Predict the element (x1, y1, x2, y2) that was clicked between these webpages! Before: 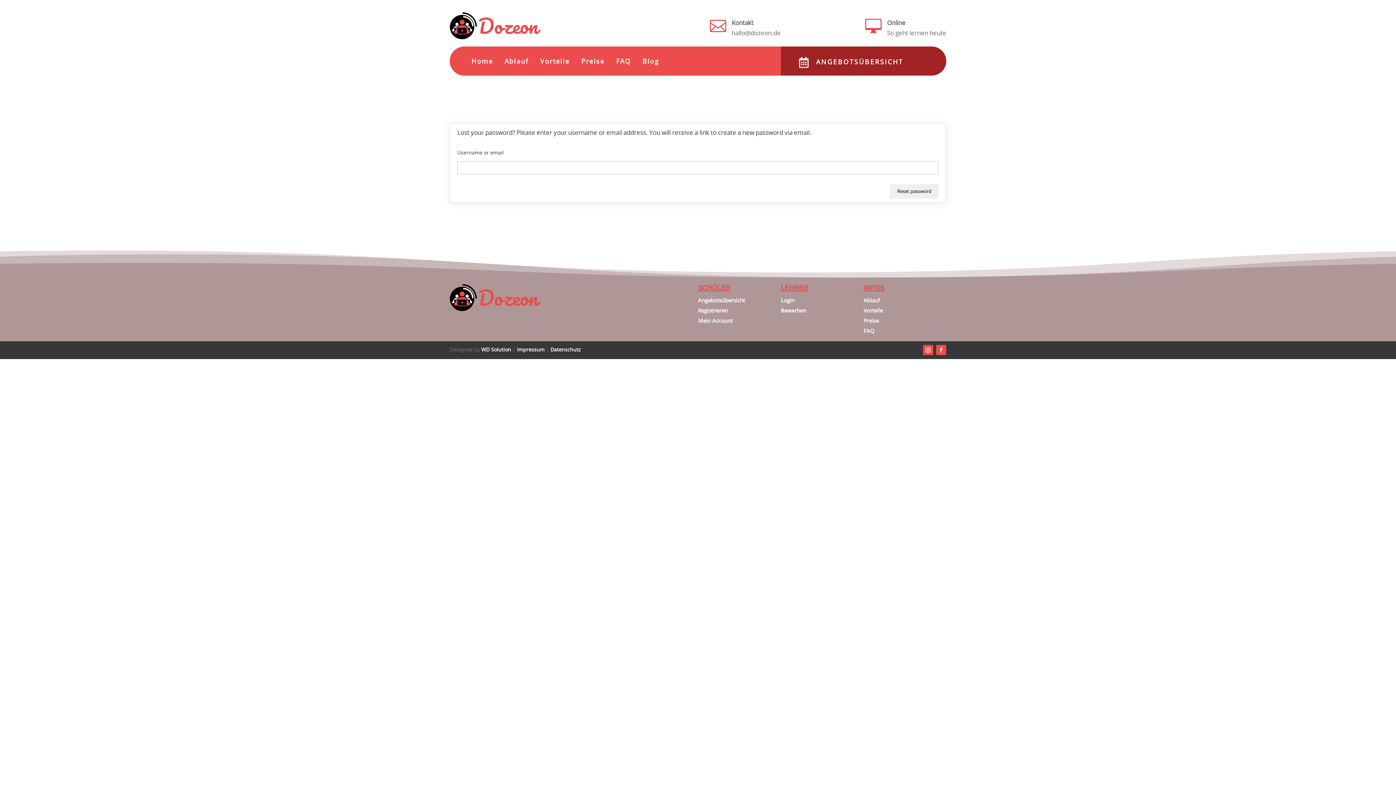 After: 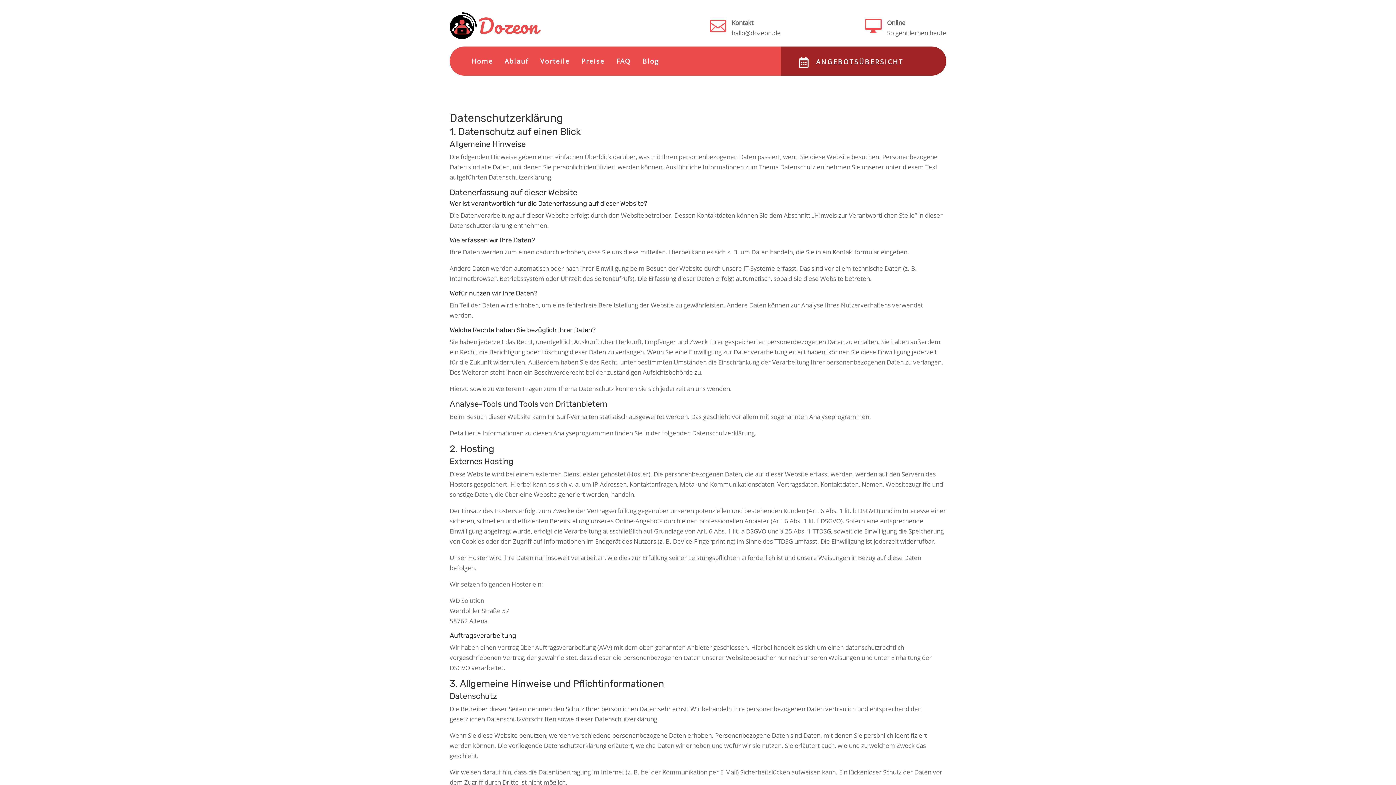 Action: bbox: (550, 346, 581, 353) label: Datenschutz